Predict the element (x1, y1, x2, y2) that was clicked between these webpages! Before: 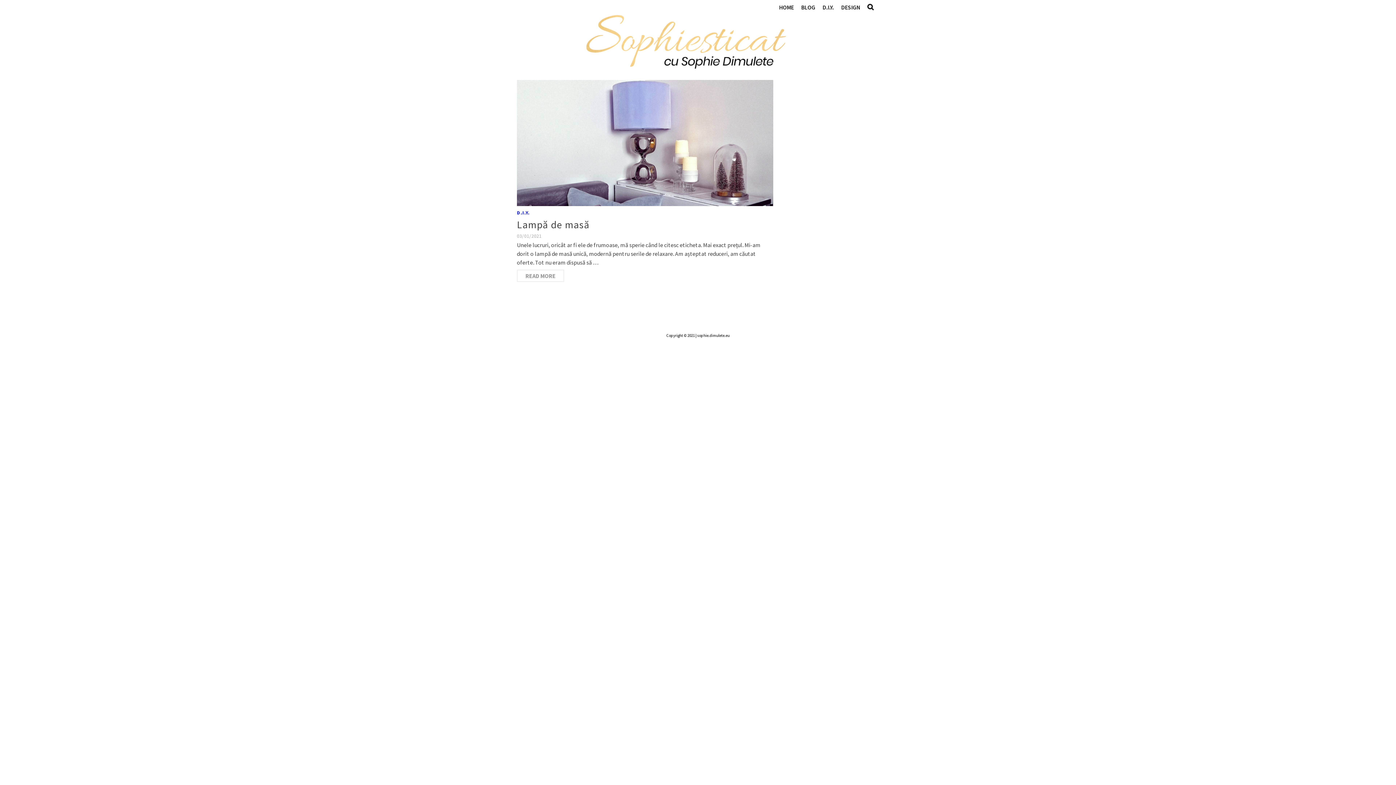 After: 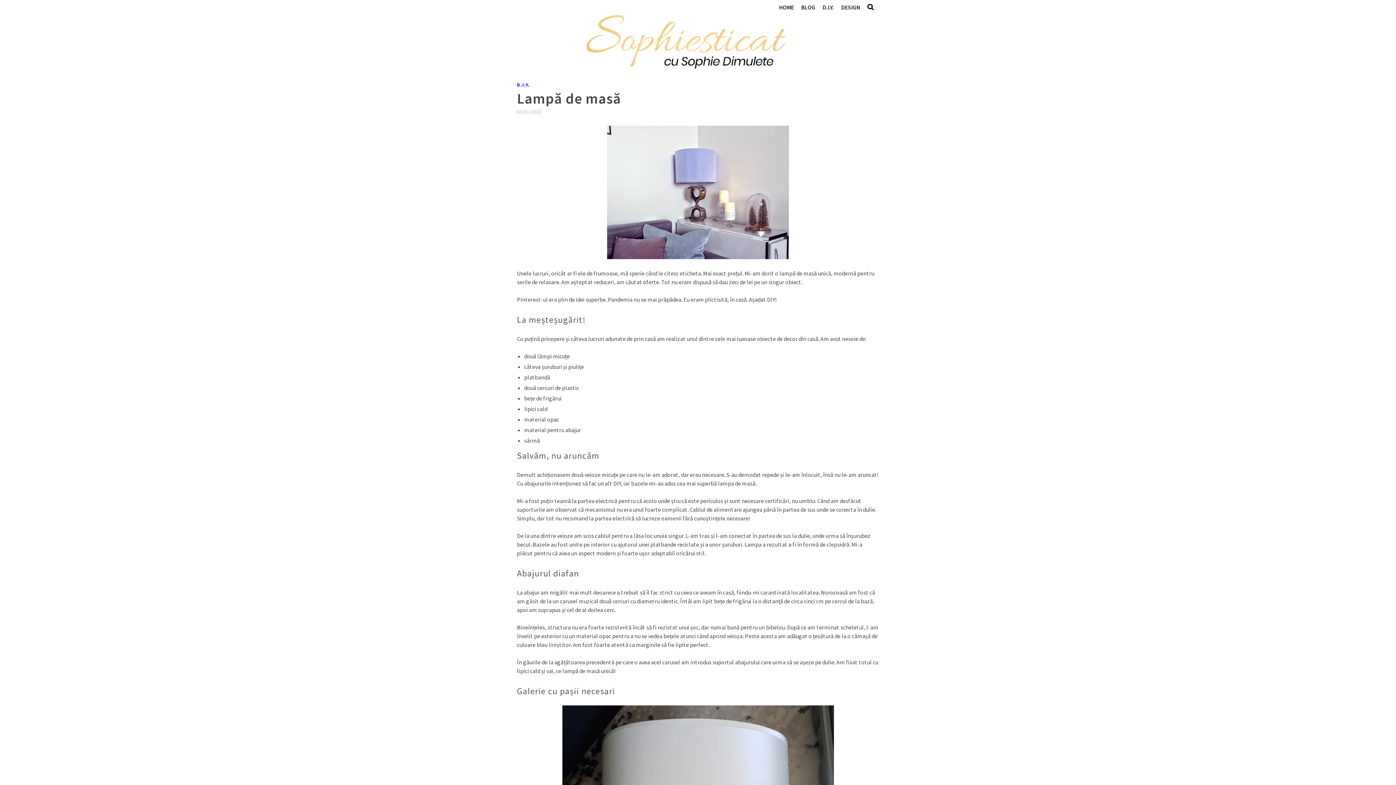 Action: bbox: (517, 217, 773, 232) label: Lampă de masă